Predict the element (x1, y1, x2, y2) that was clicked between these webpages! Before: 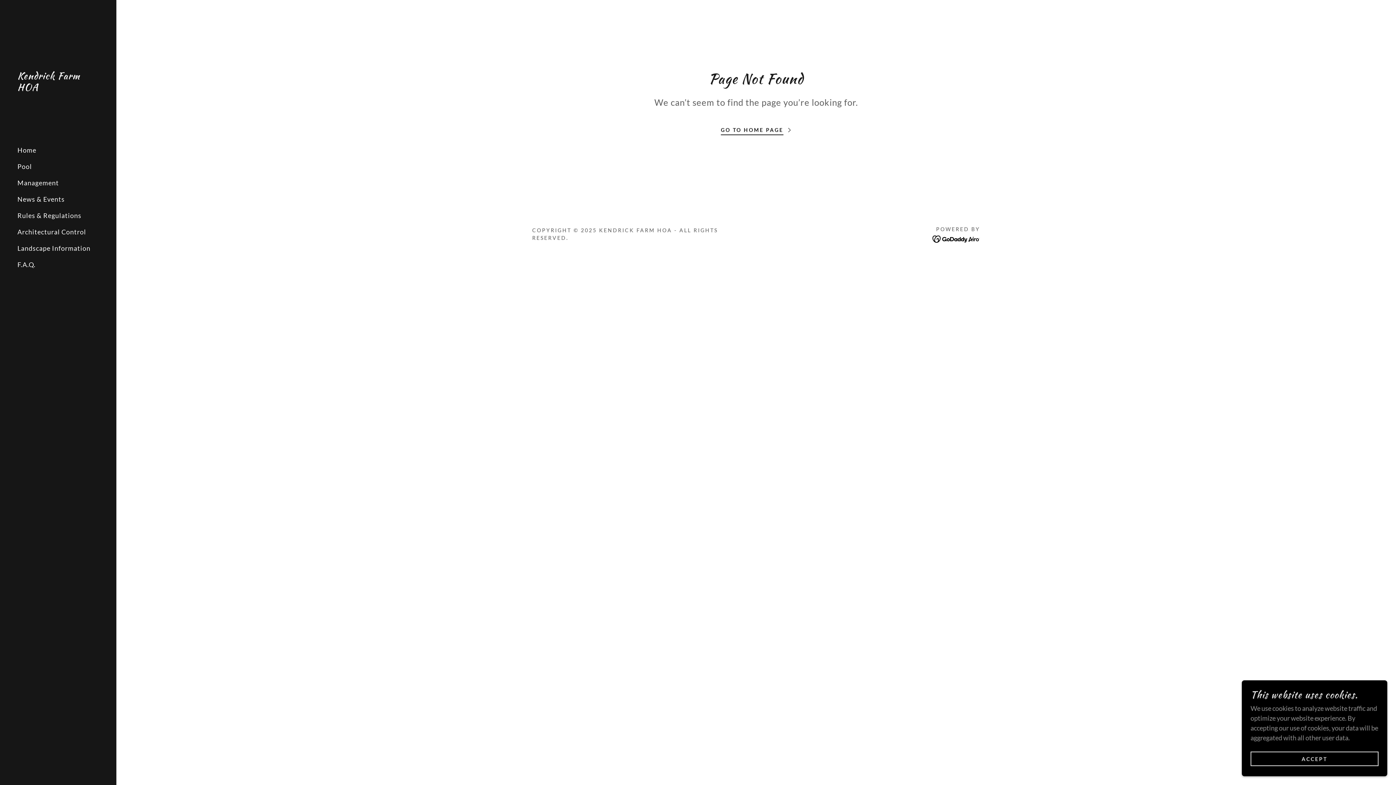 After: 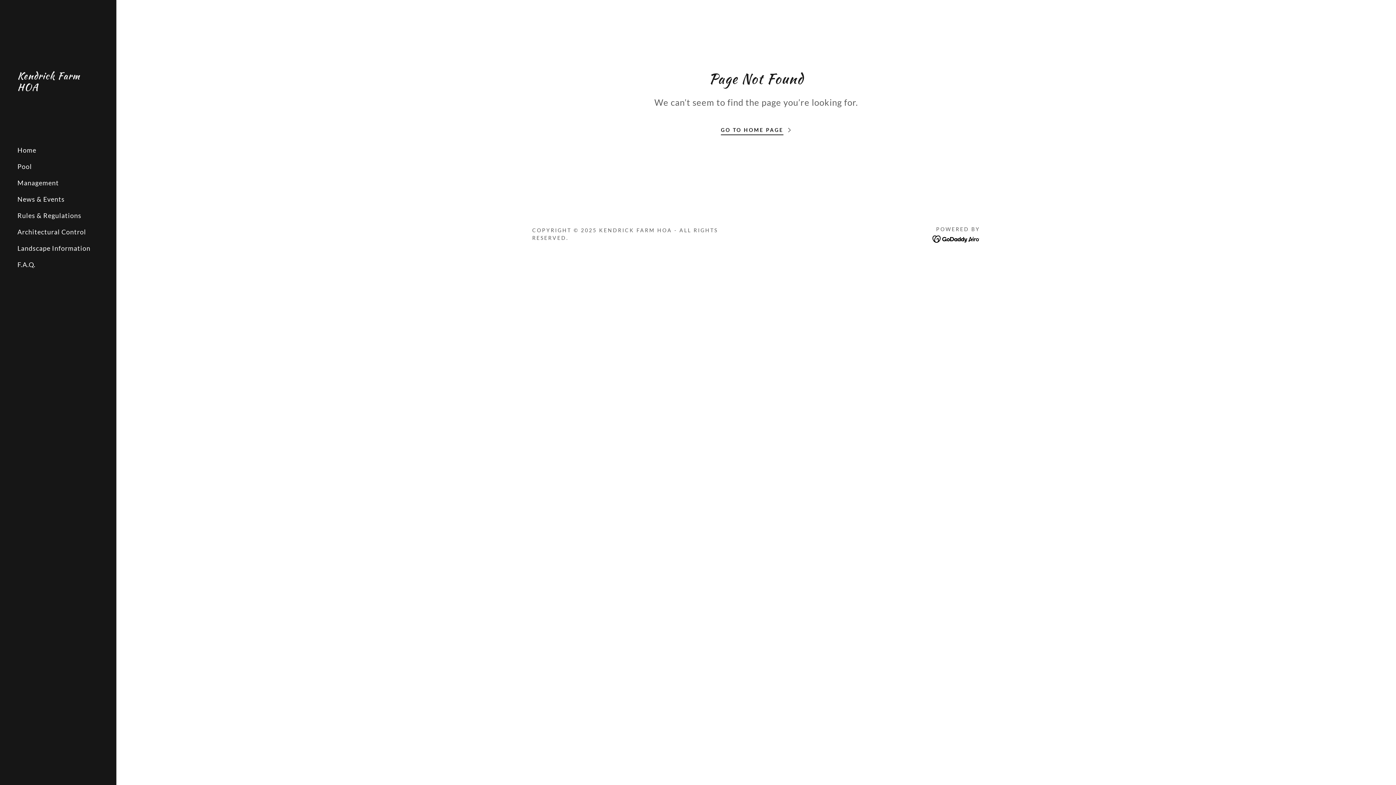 Action: bbox: (1250, 752, 1378, 766) label: ACCEPT